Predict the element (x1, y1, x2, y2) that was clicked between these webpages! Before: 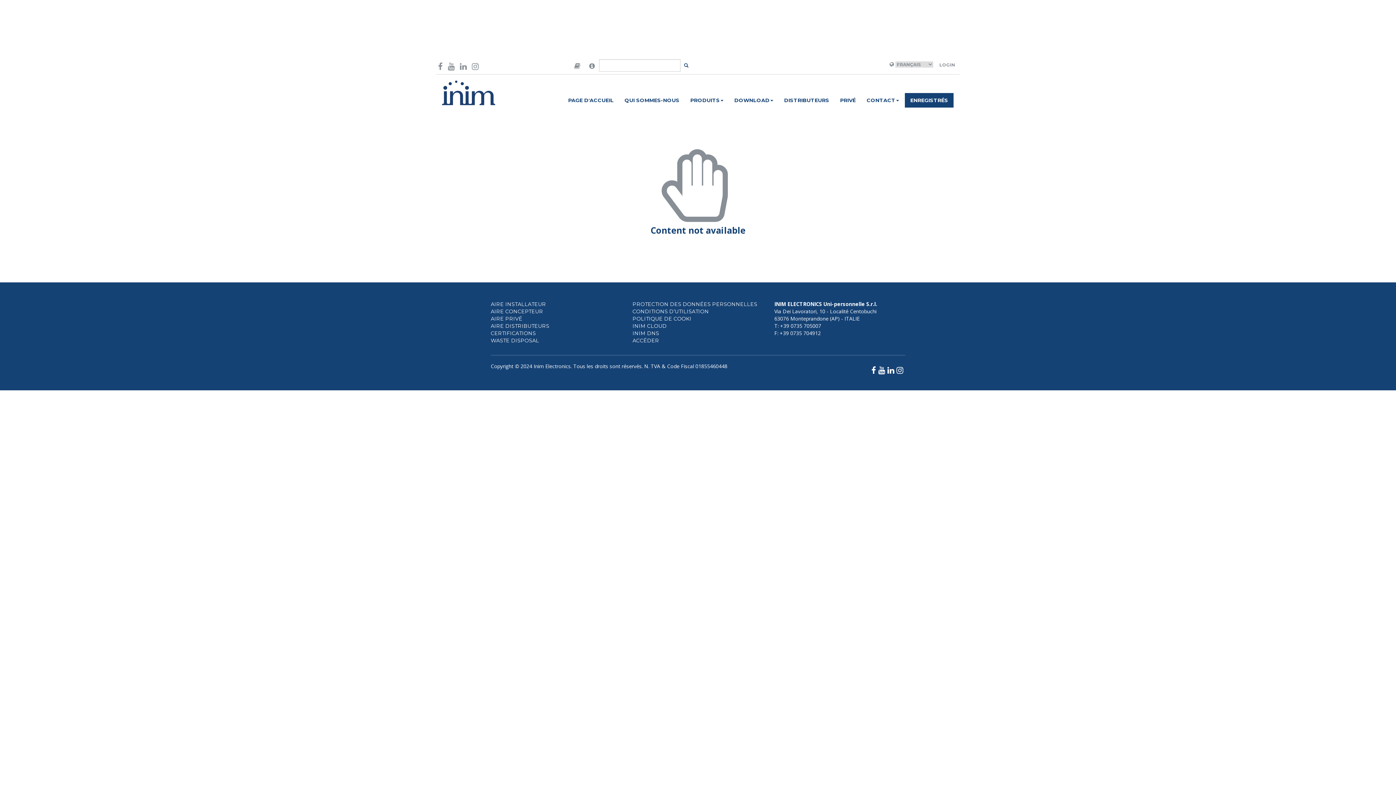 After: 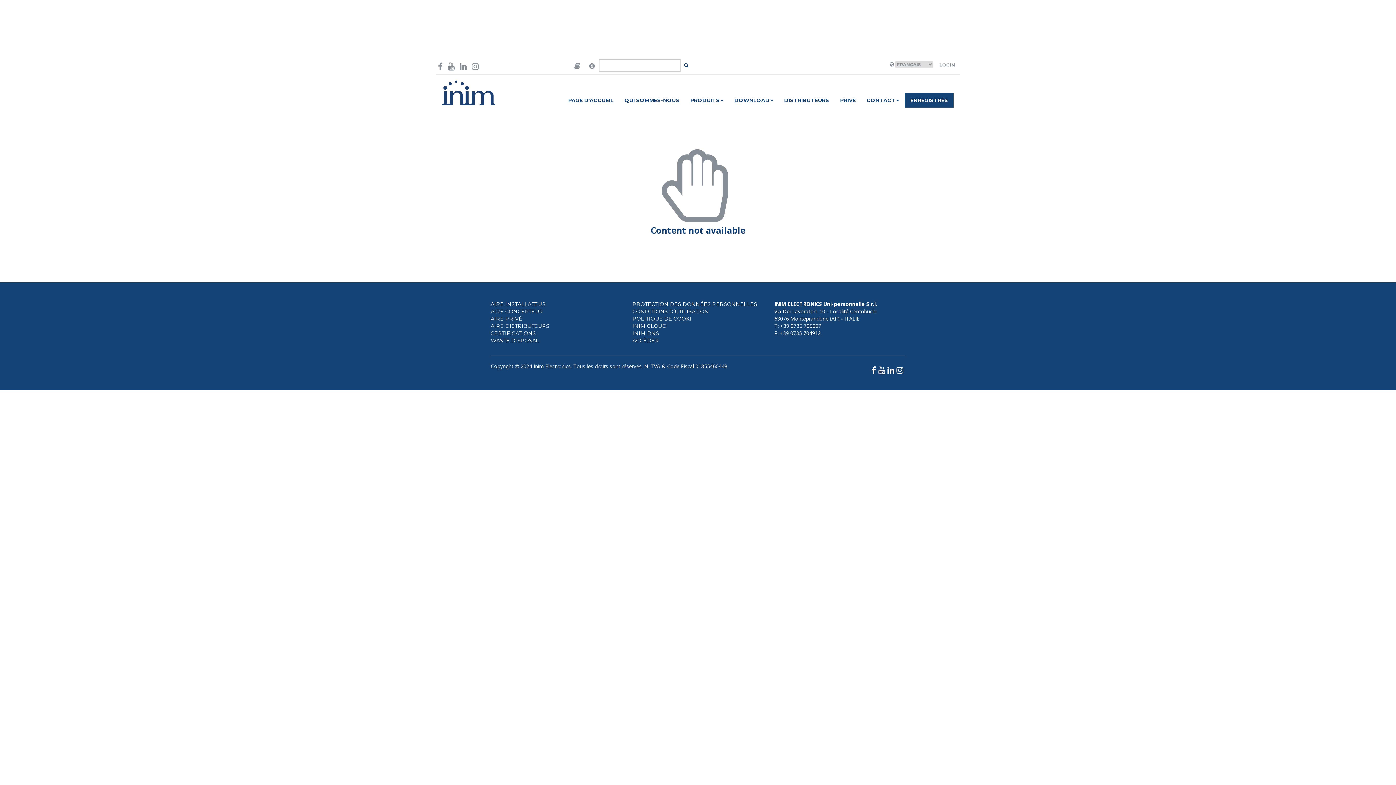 Action: bbox: (446, 64, 456, 70)